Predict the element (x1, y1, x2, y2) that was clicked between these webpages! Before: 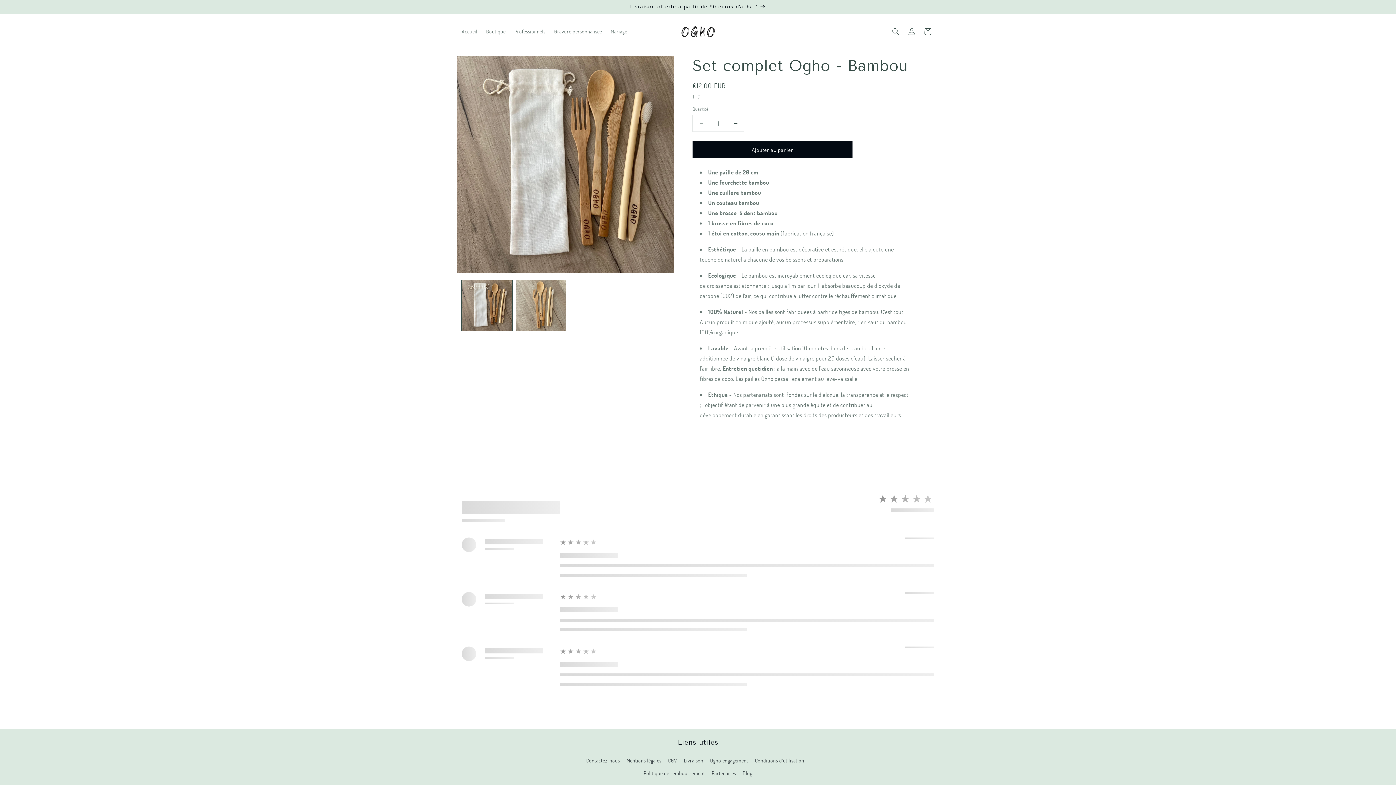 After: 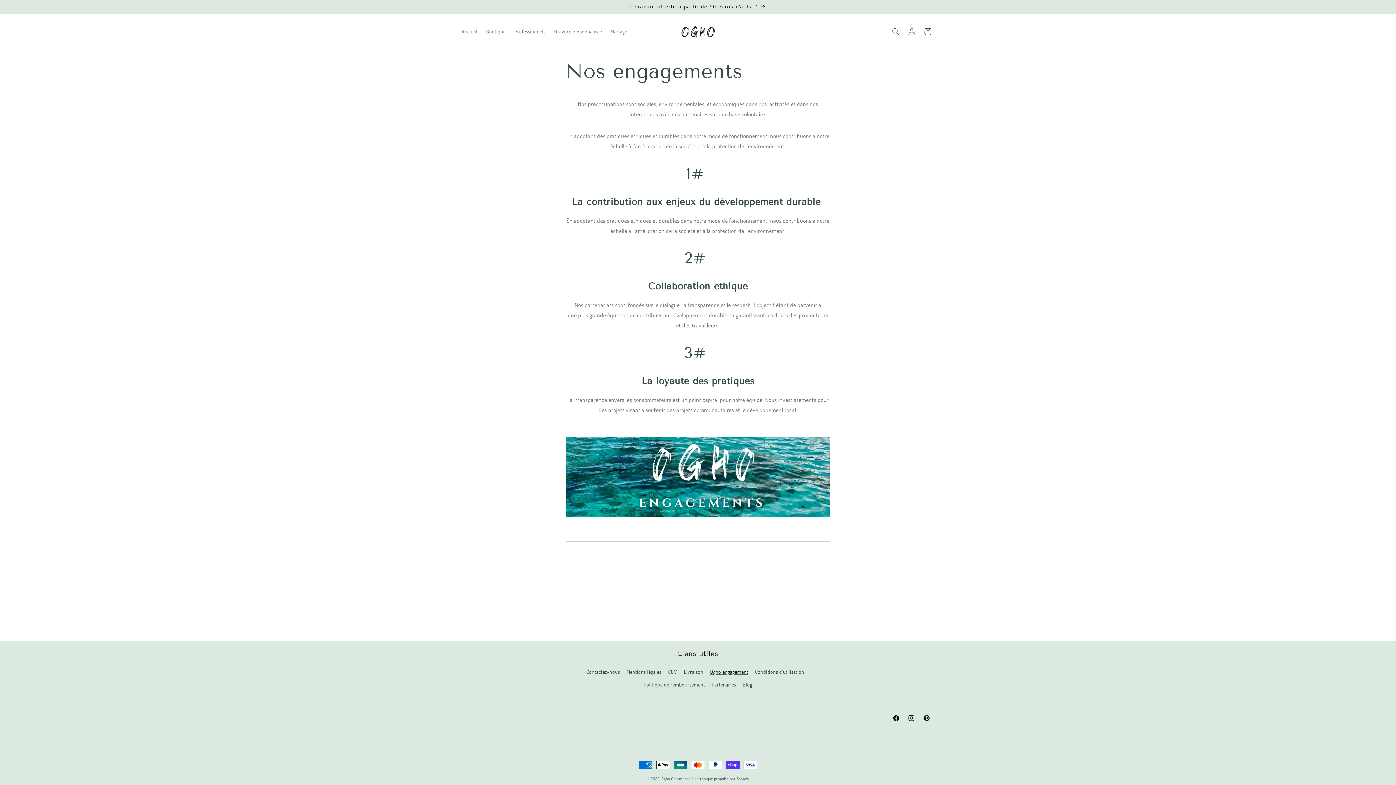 Action: label: Ogho engagement bbox: (710, 754, 748, 767)